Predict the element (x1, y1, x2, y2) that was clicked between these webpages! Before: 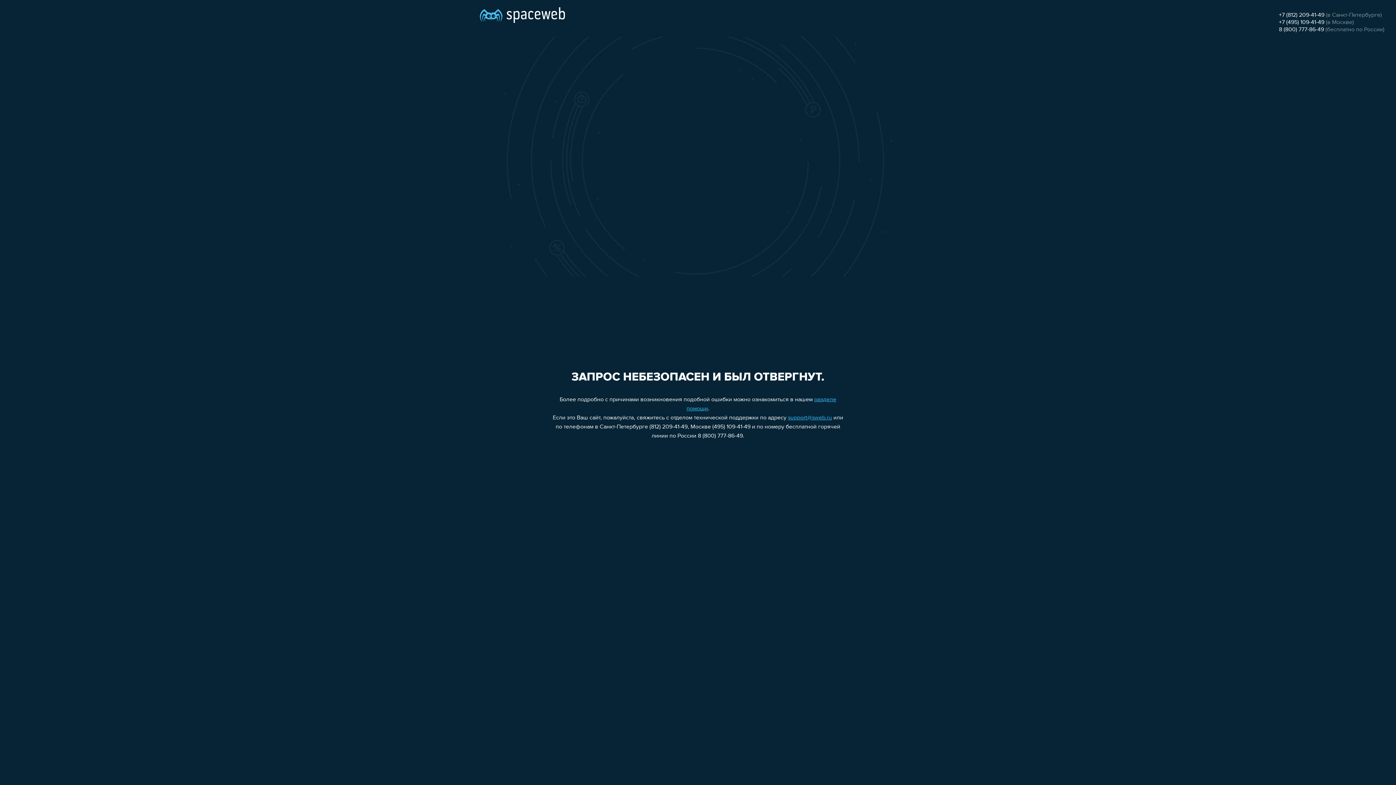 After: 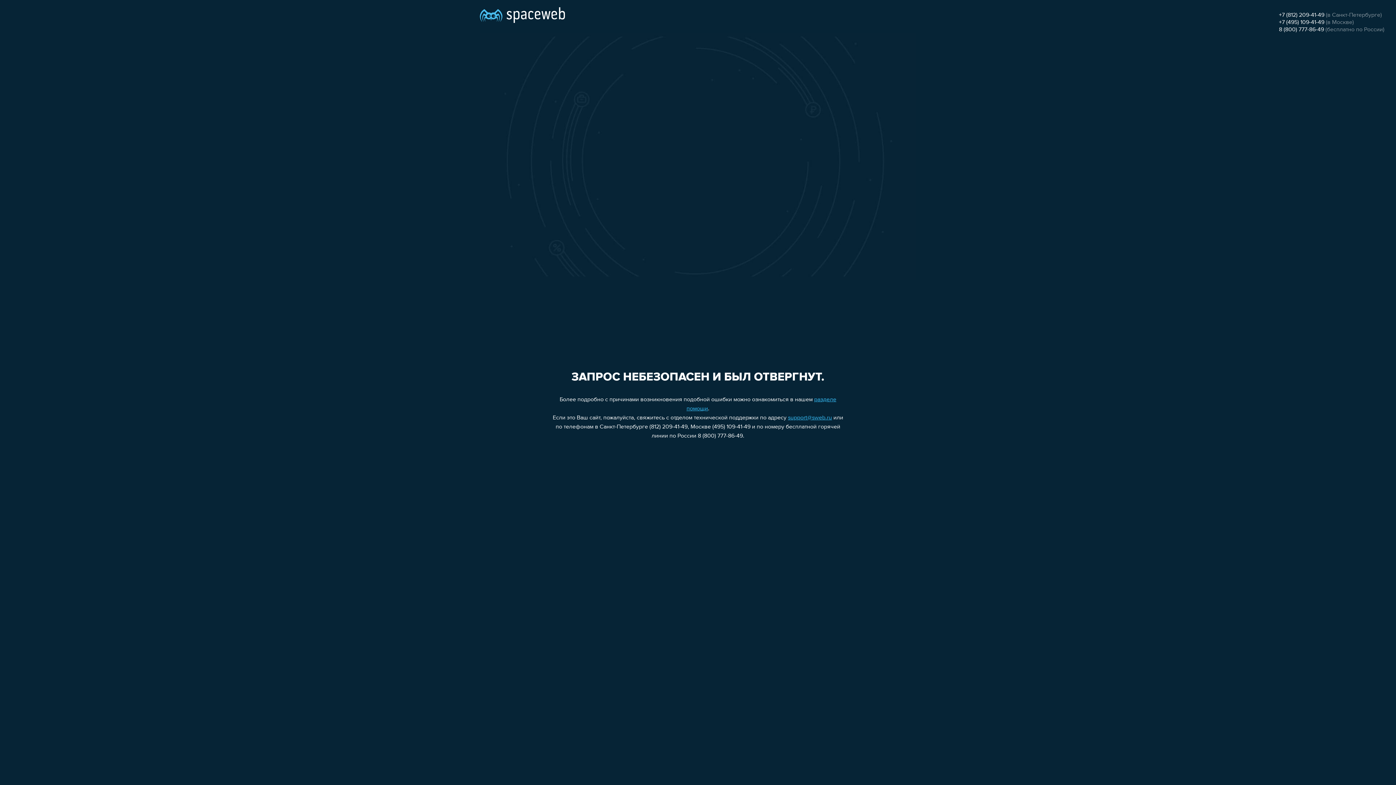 Action: bbox: (788, 415, 832, 421) label: support@sweb.ru